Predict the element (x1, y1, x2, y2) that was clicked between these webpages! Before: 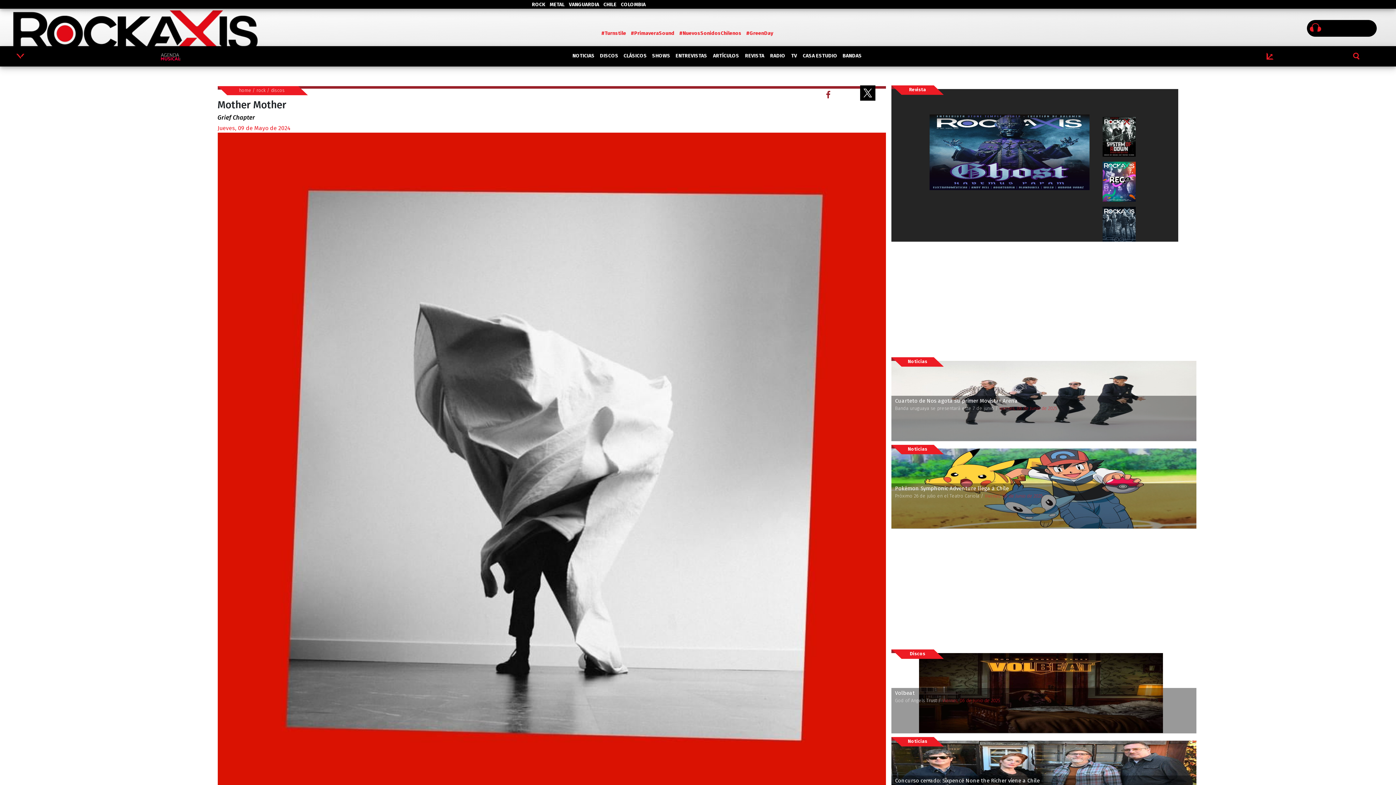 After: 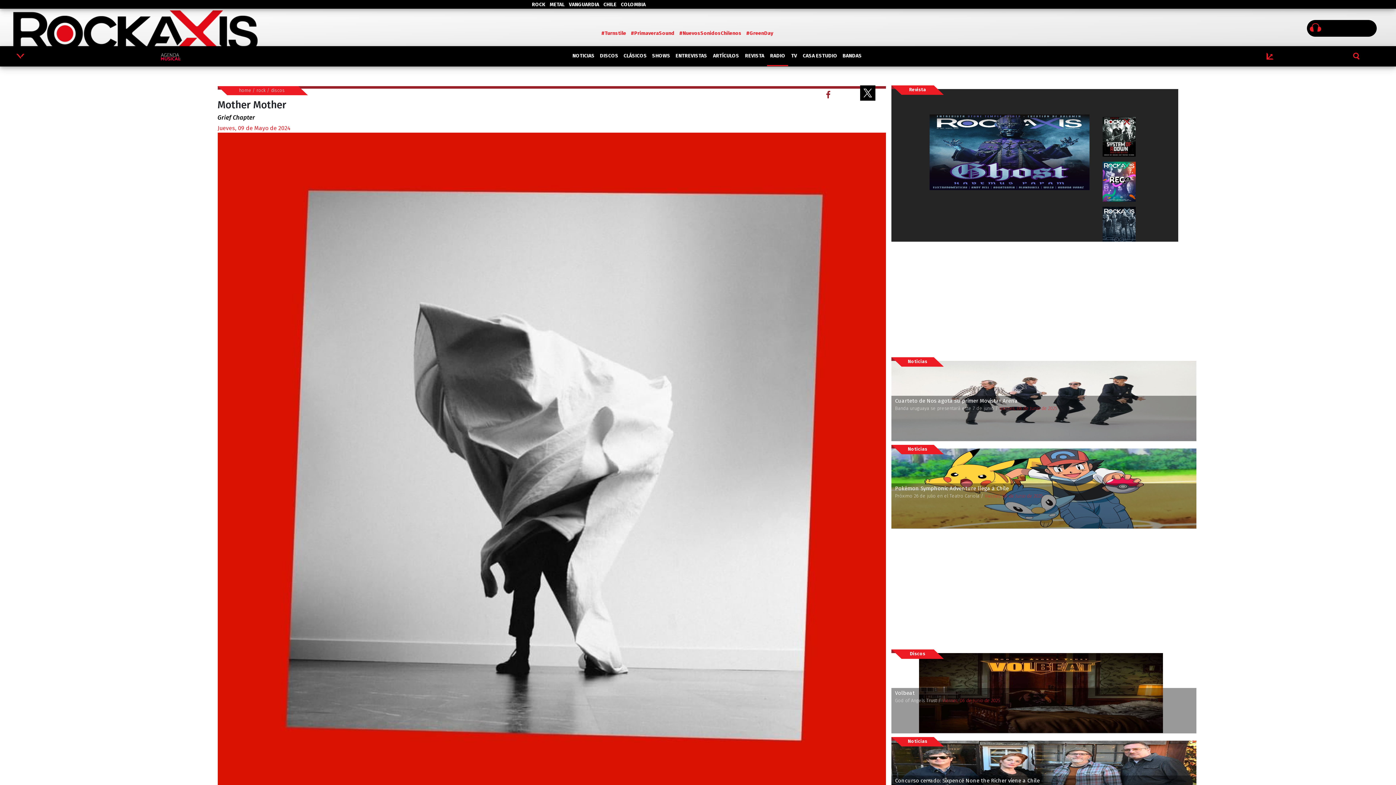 Action: label: RADIO bbox: (767, 46, 788, 66)